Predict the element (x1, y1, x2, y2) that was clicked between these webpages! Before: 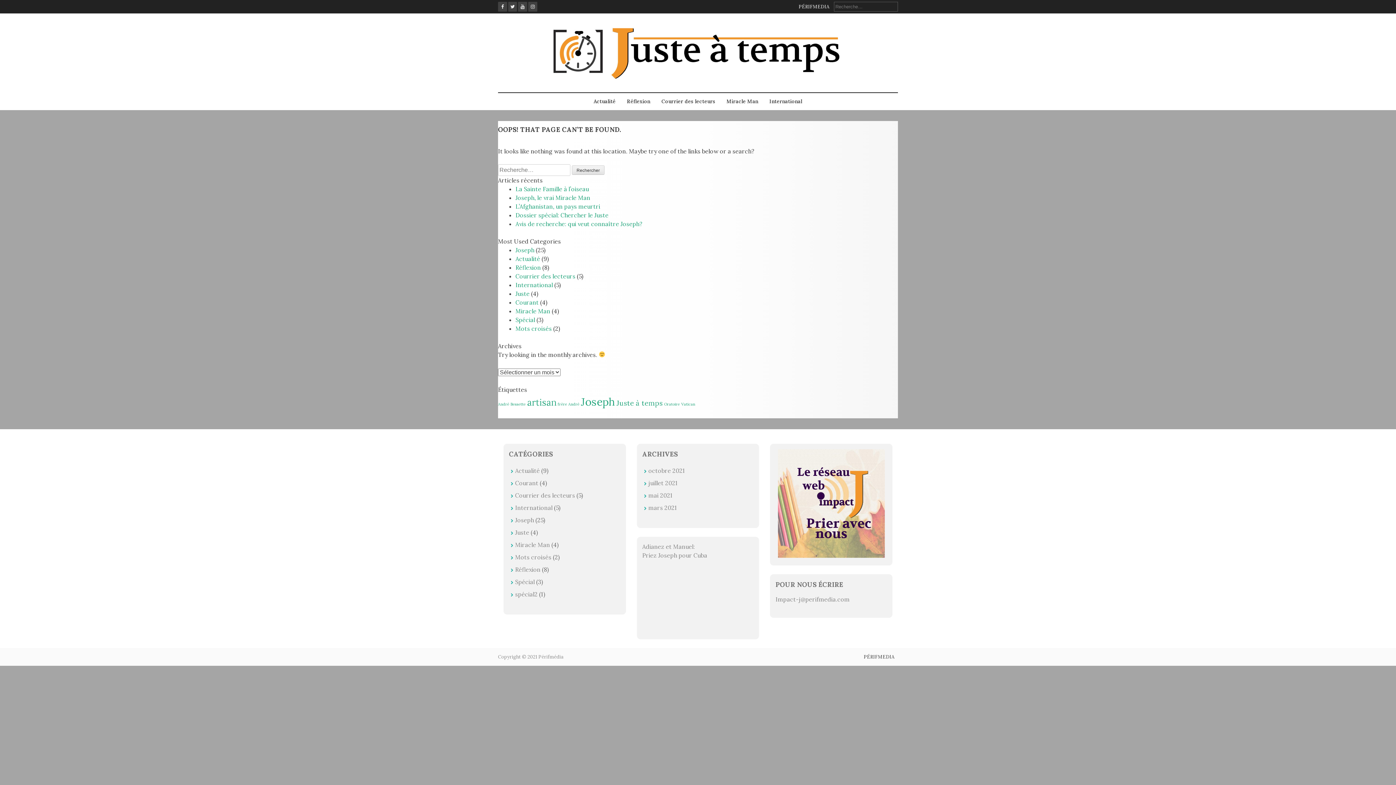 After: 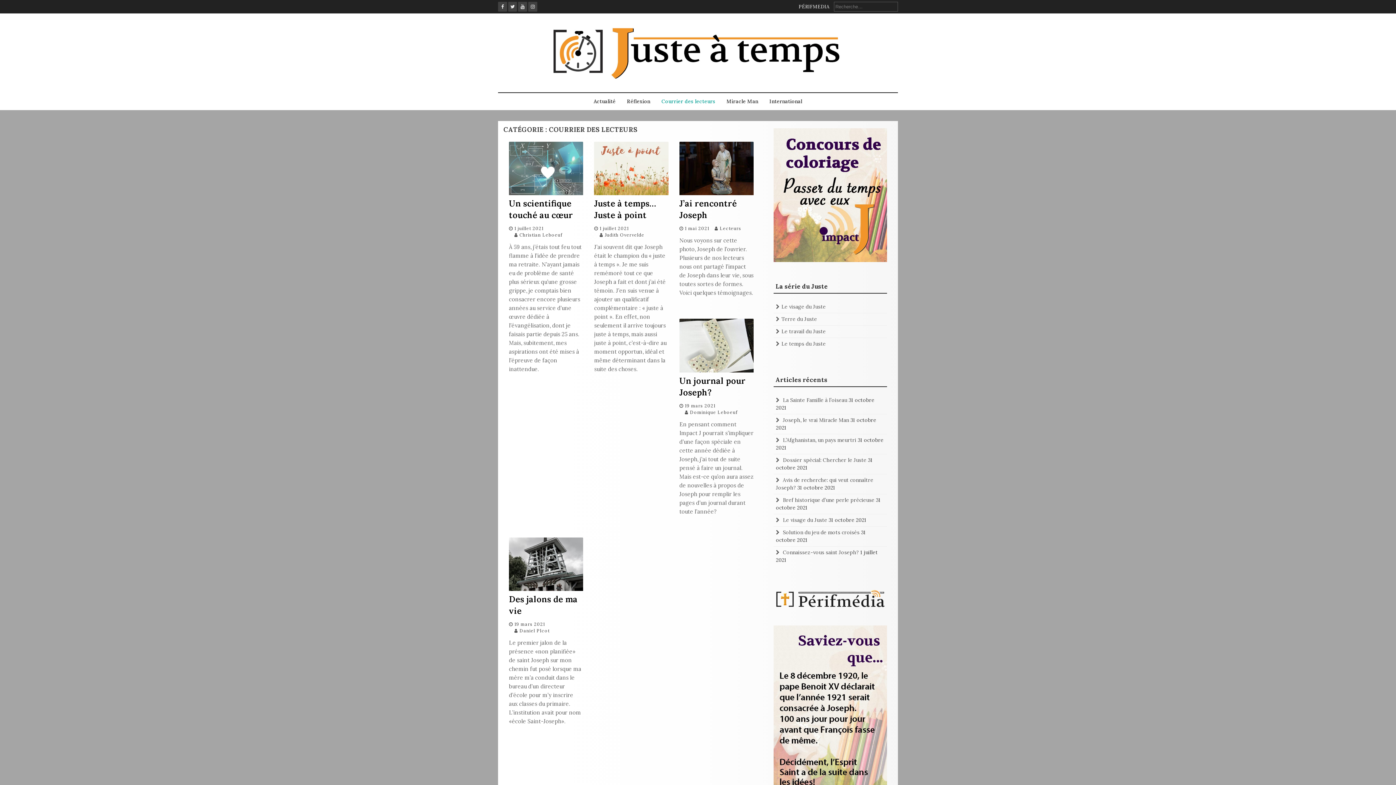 Action: bbox: (515, 491, 575, 499) label: Courrier des lecteurs